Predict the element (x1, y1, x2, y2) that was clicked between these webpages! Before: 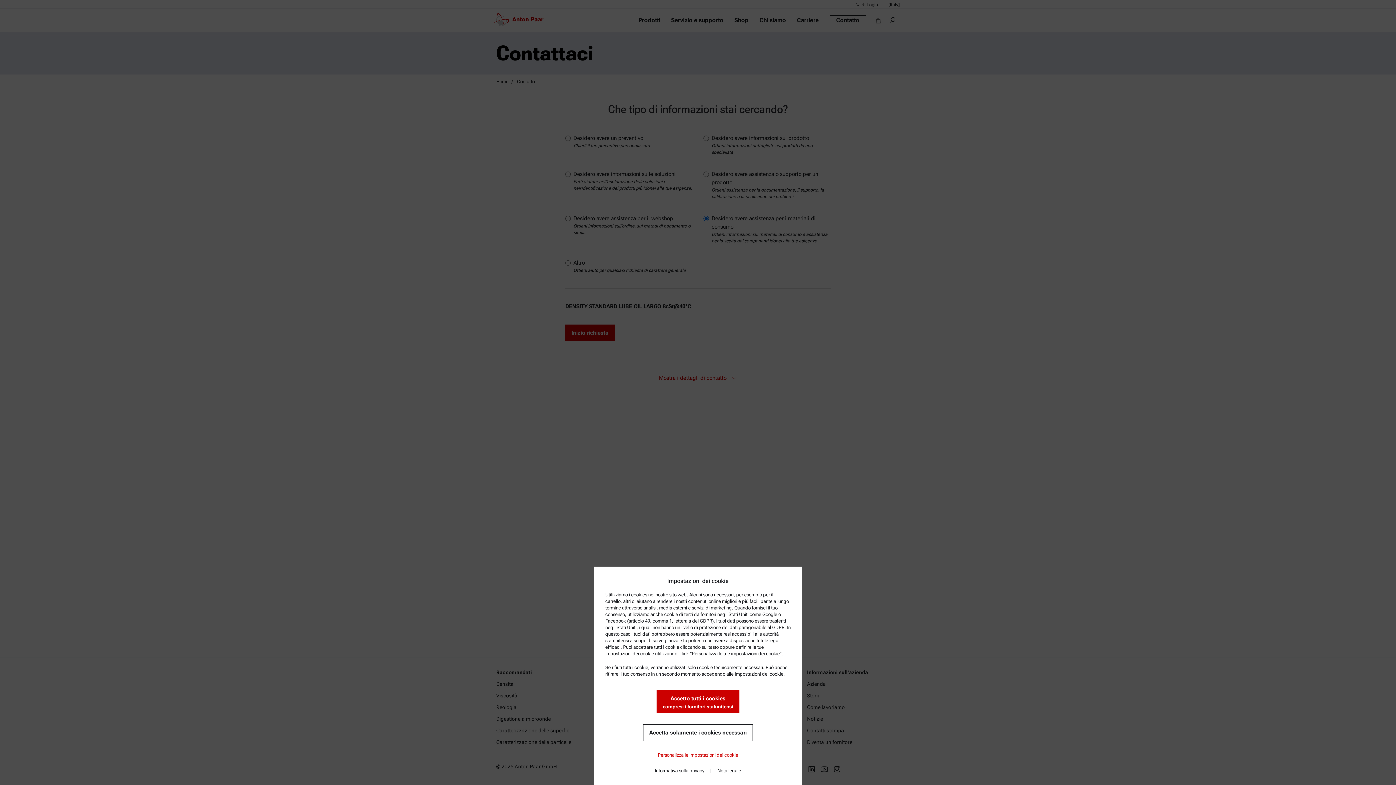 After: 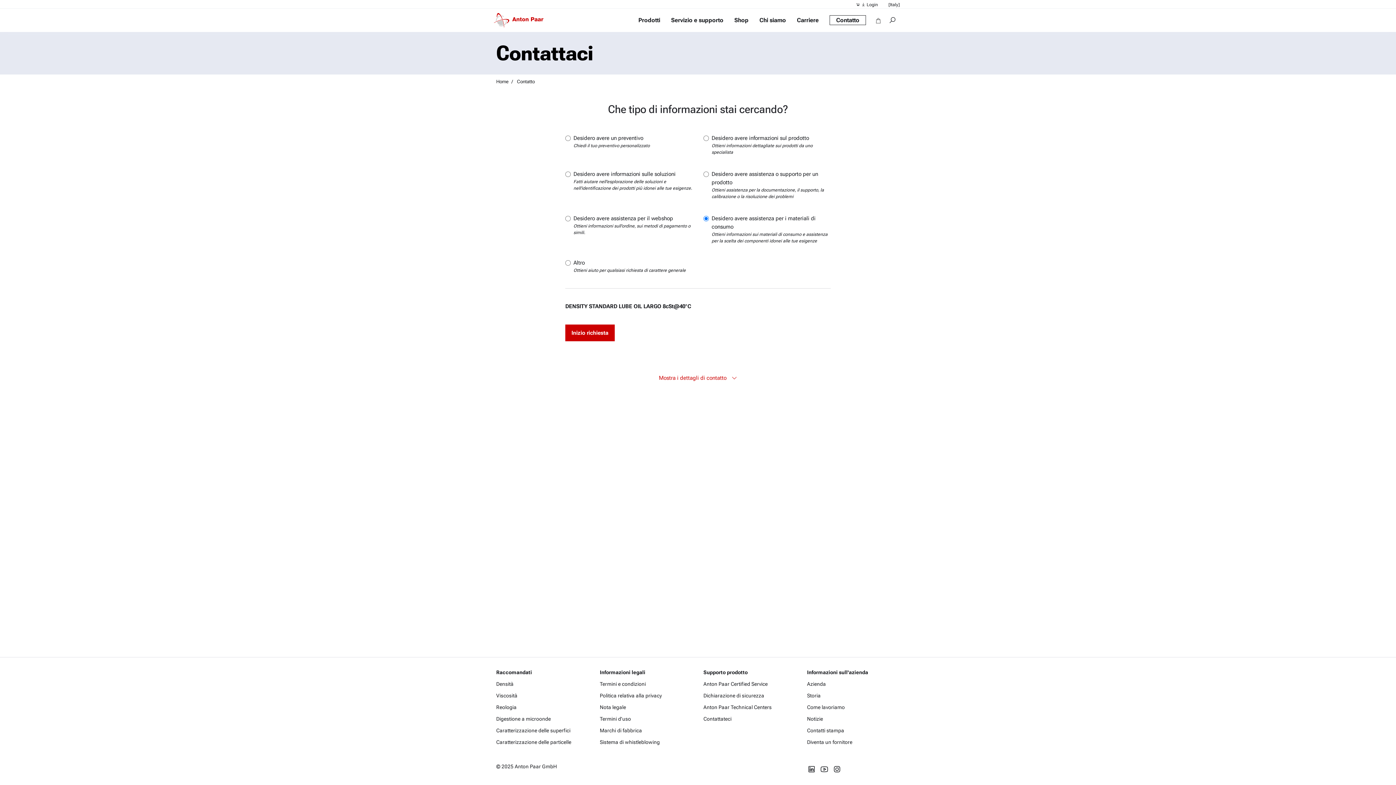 Action: label: Accetta solamente i cookies necessari bbox: (643, 724, 753, 741)